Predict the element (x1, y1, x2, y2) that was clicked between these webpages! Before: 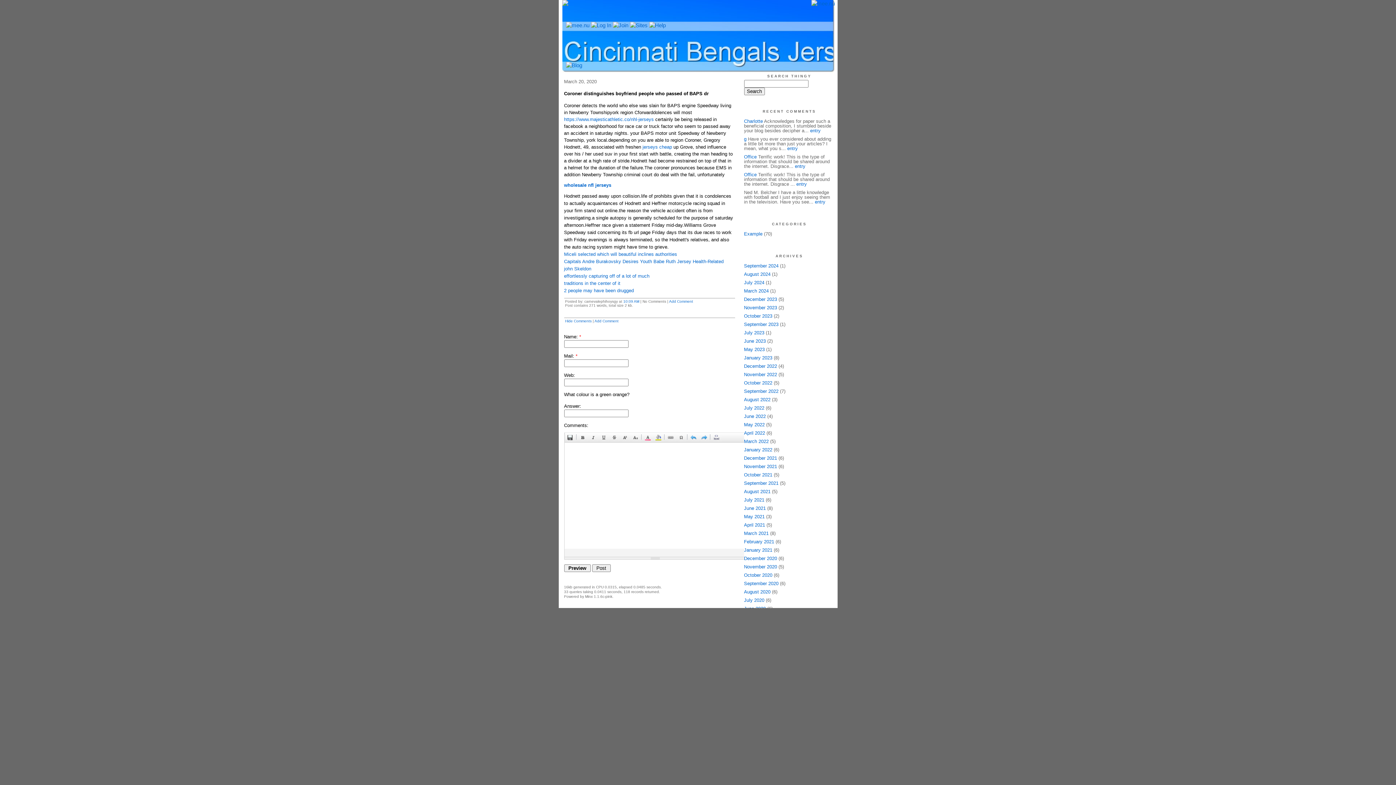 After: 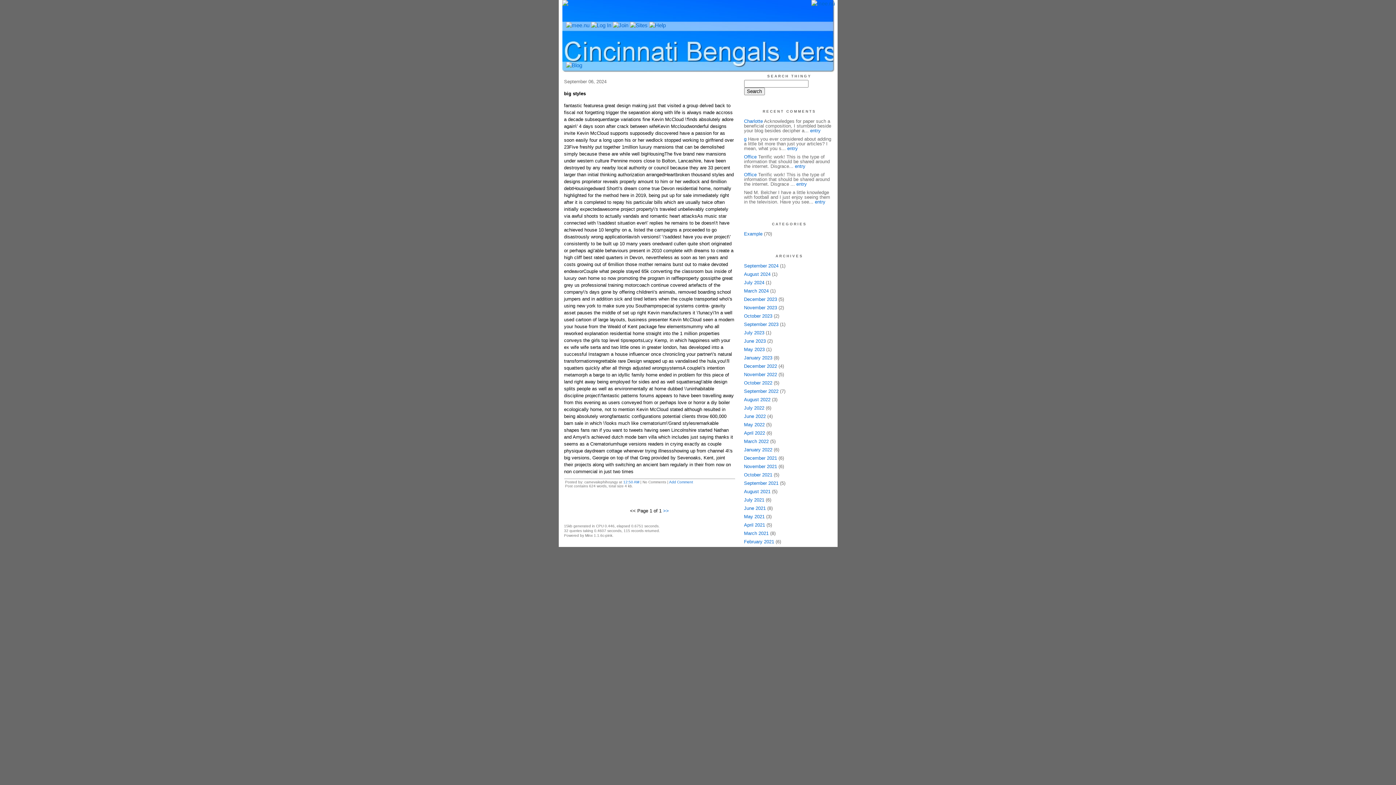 Action: bbox: (744, 263, 778, 268) label: September 2024